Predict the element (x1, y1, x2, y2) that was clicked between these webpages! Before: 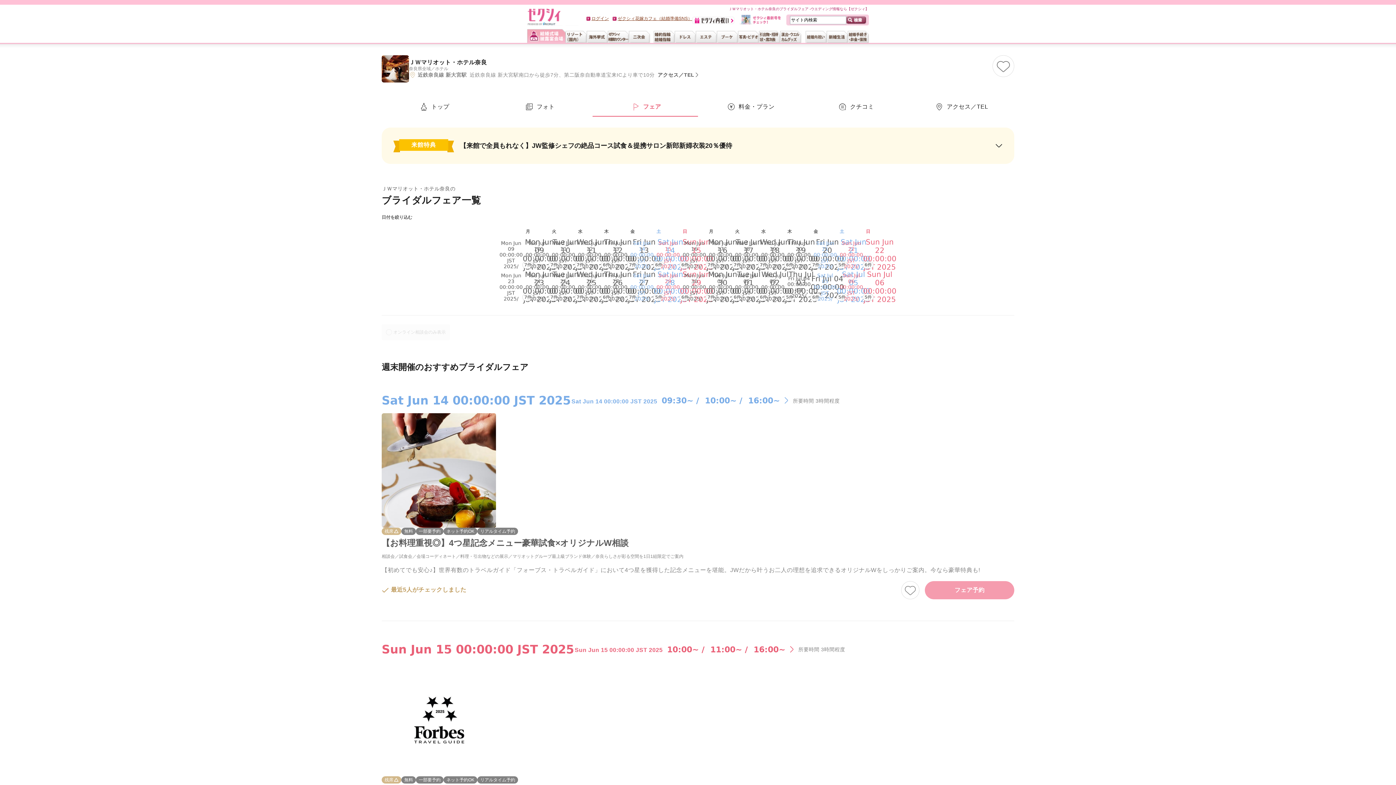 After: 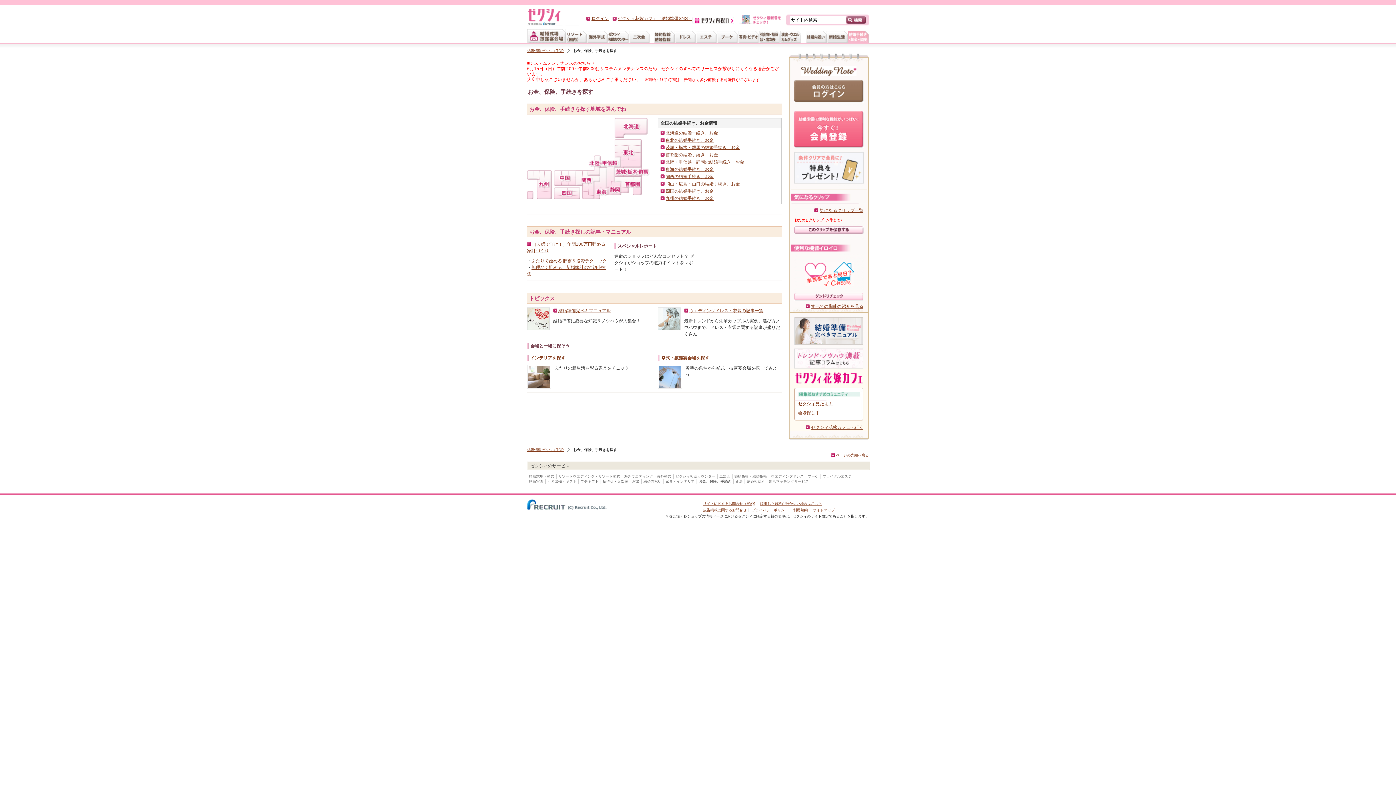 Action: bbox: (848, 30, 869, 42)